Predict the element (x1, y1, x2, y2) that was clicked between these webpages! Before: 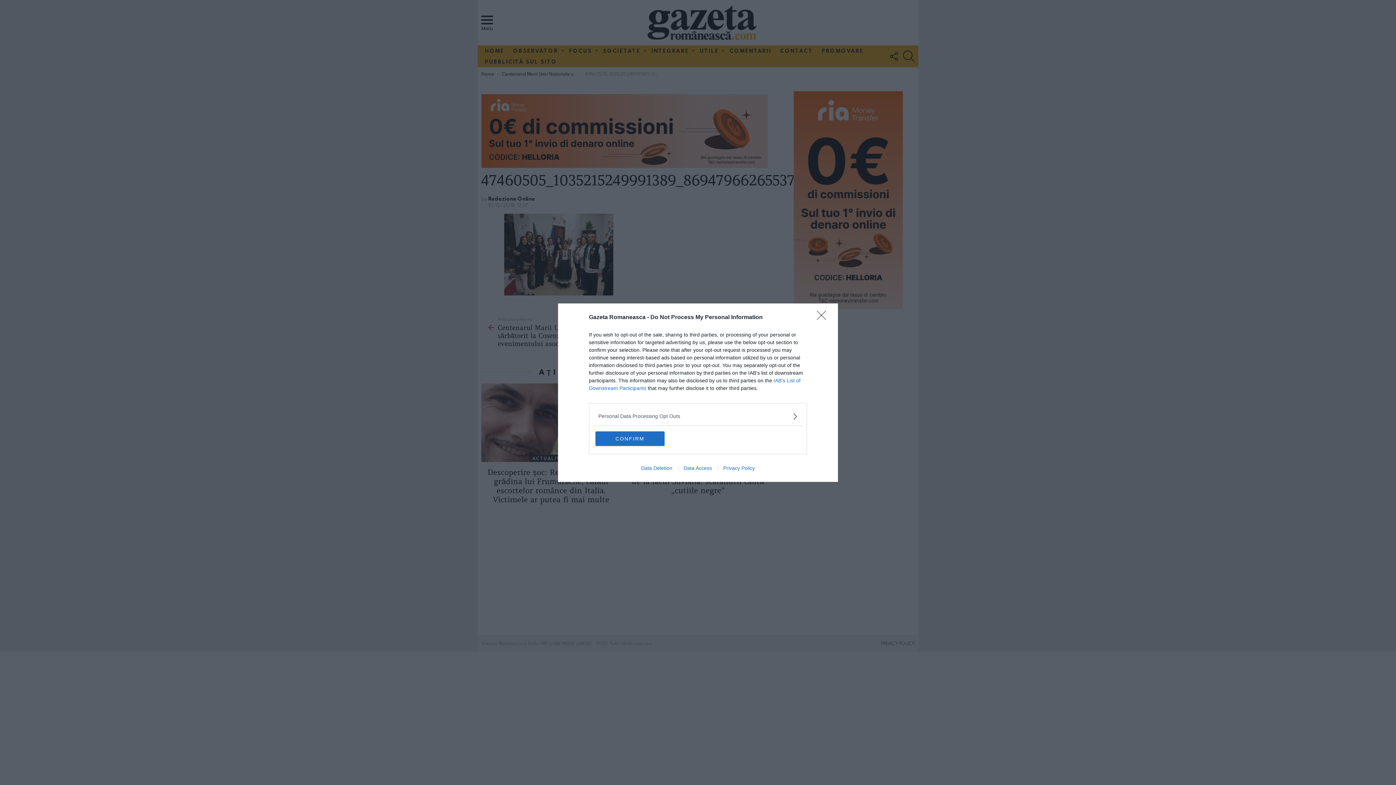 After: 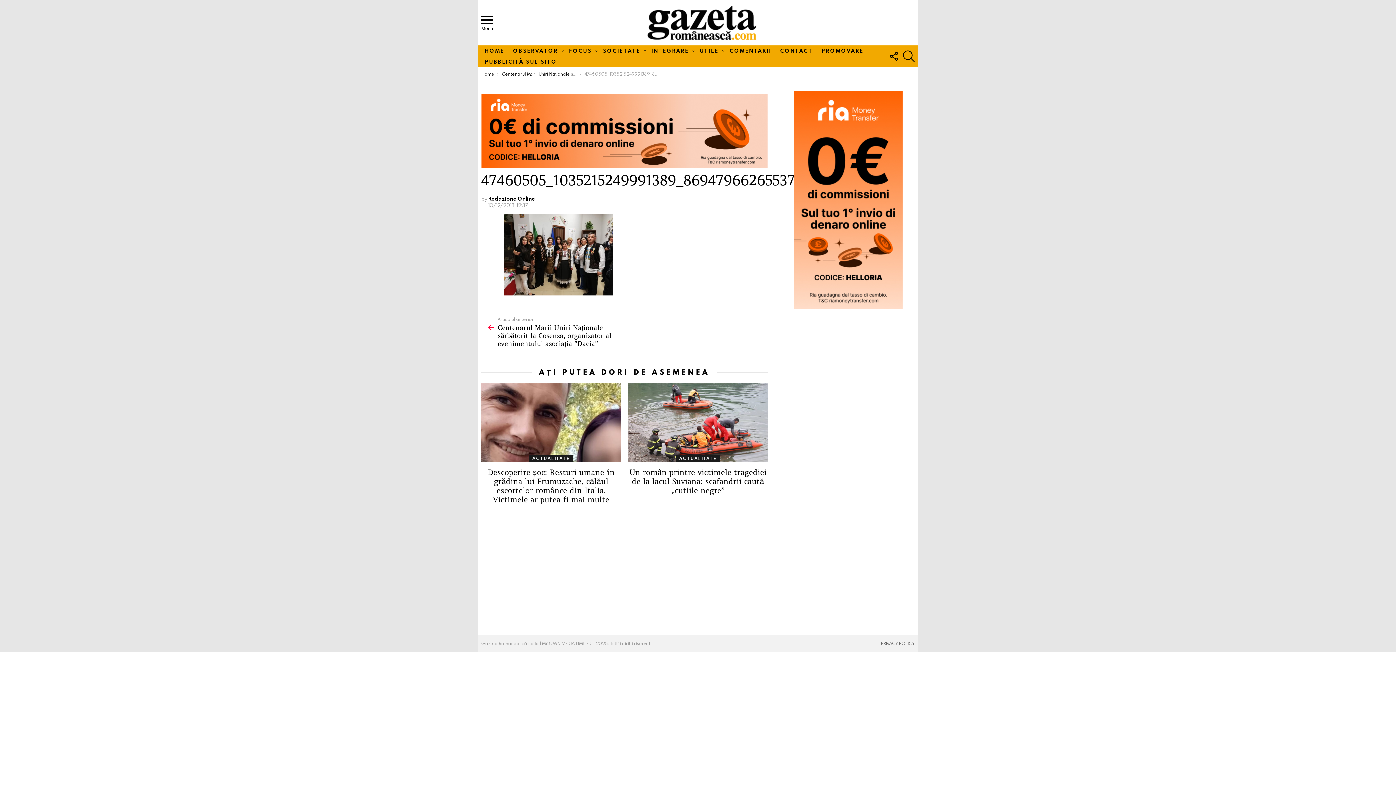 Action: bbox: (817, 310, 830, 324) label: Close